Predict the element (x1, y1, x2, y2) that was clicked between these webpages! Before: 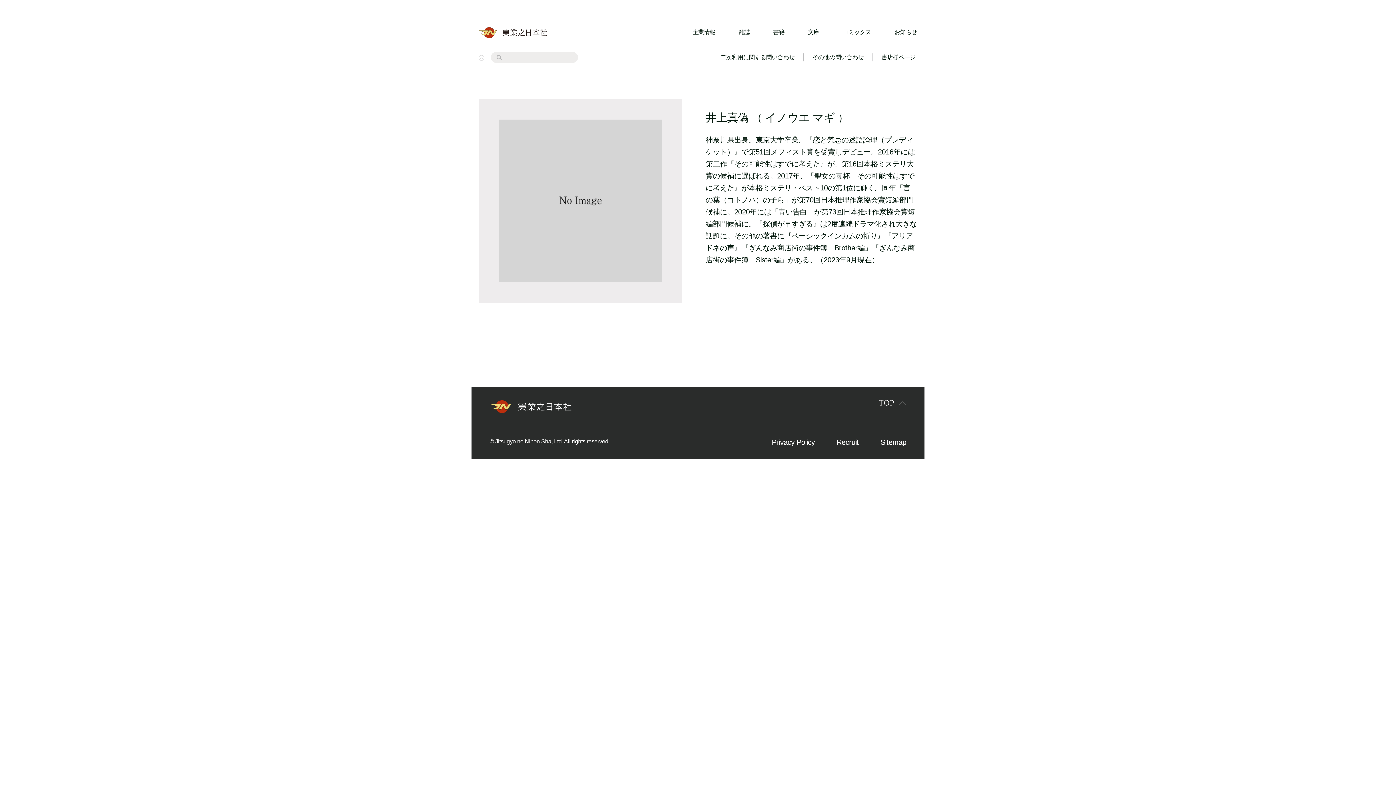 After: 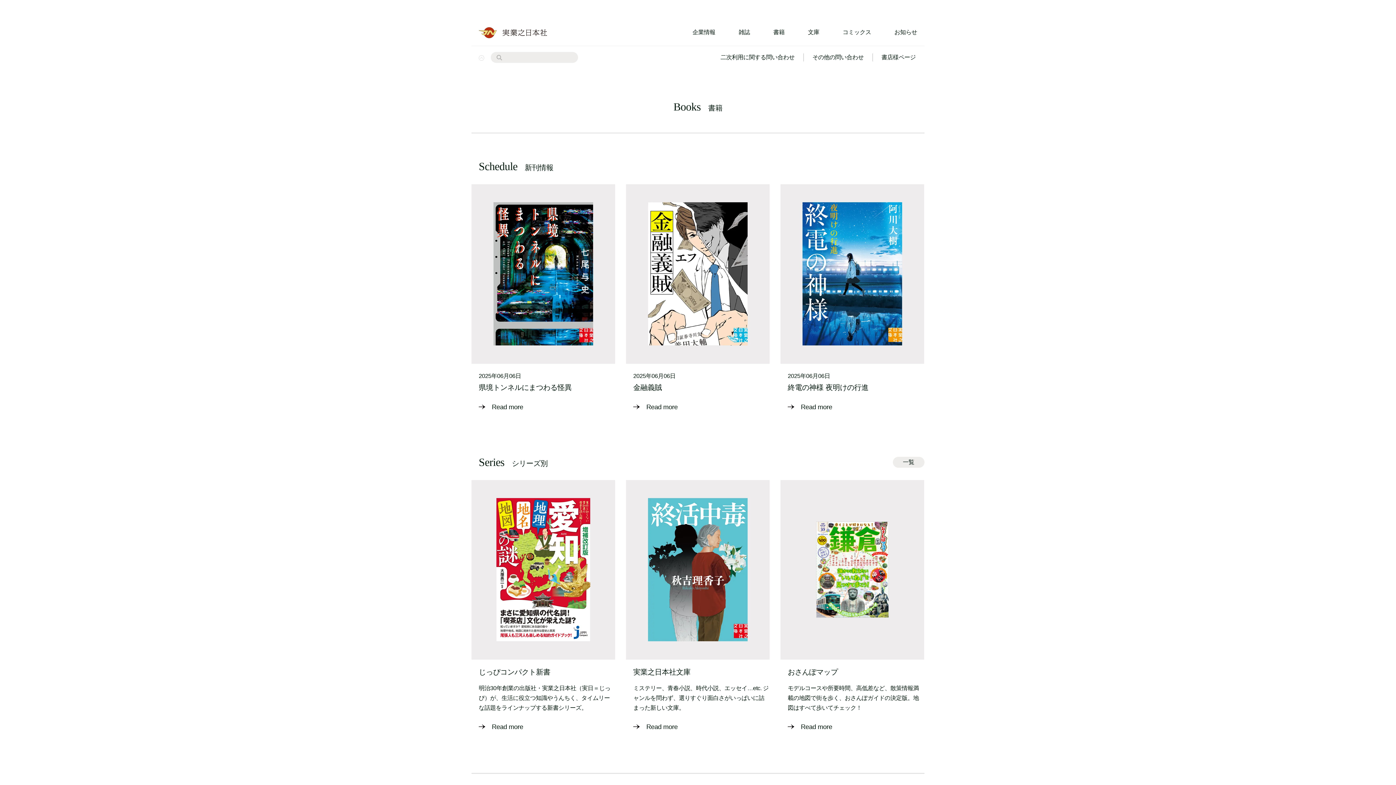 Action: label: 書籍 bbox: (773, 29, 784, 35)